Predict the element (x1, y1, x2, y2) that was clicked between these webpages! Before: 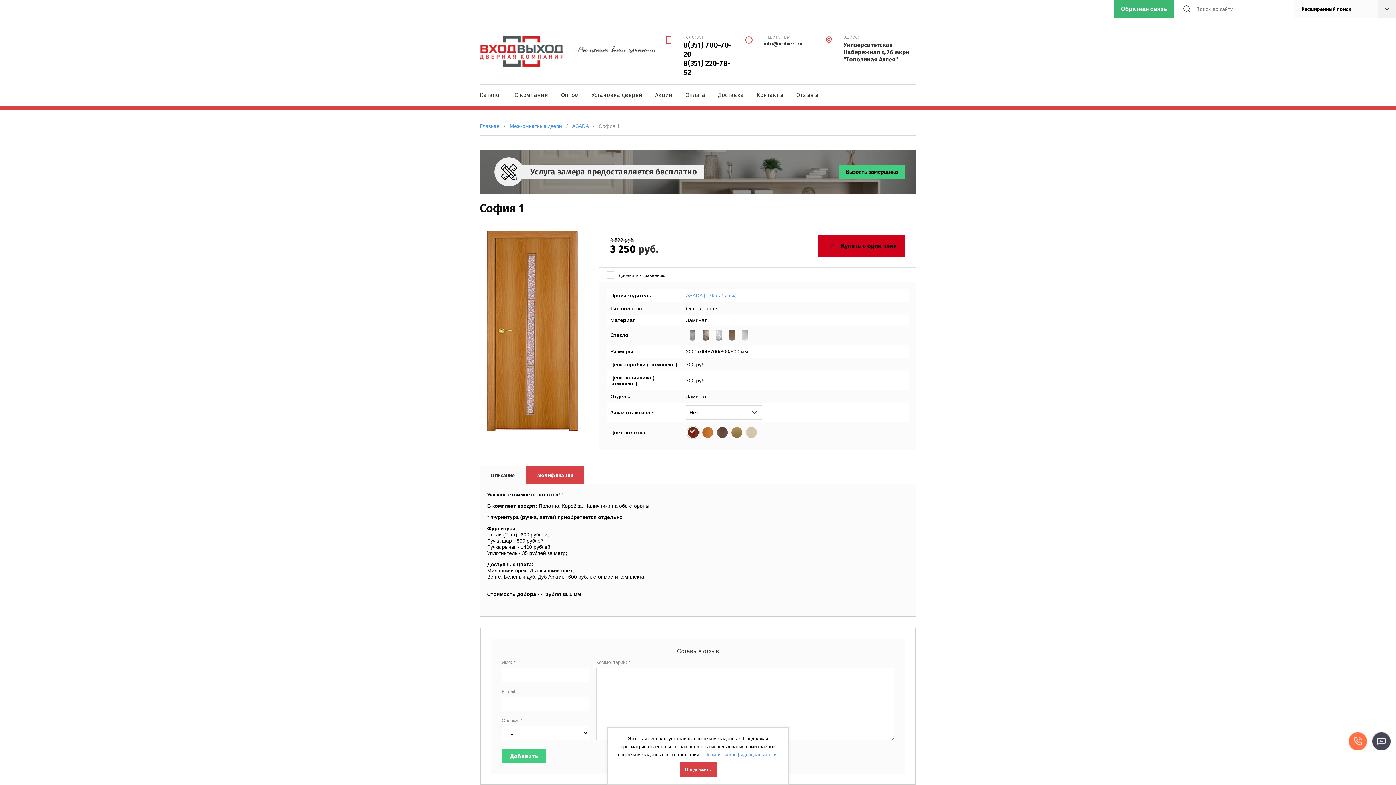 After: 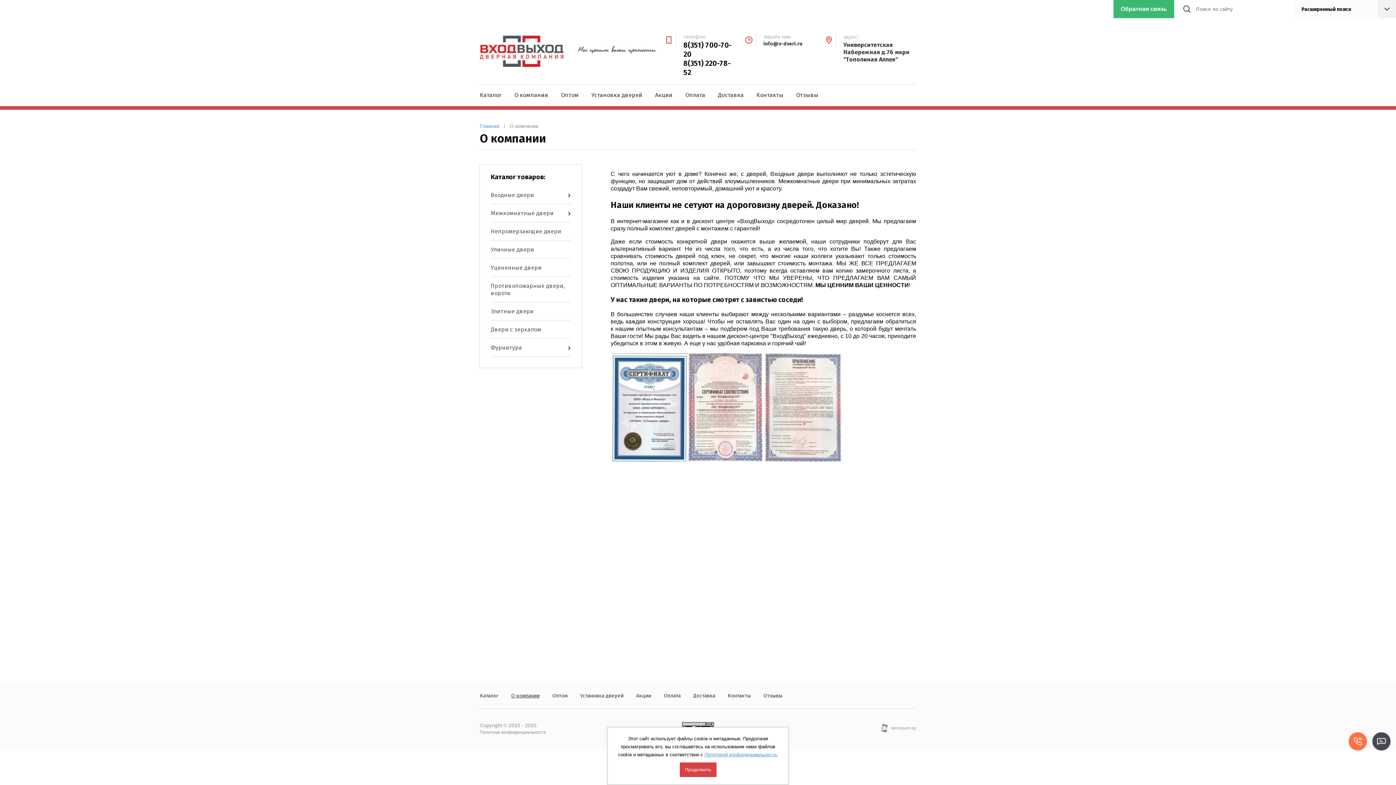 Action: bbox: (514, 91, 548, 98) label: О компании